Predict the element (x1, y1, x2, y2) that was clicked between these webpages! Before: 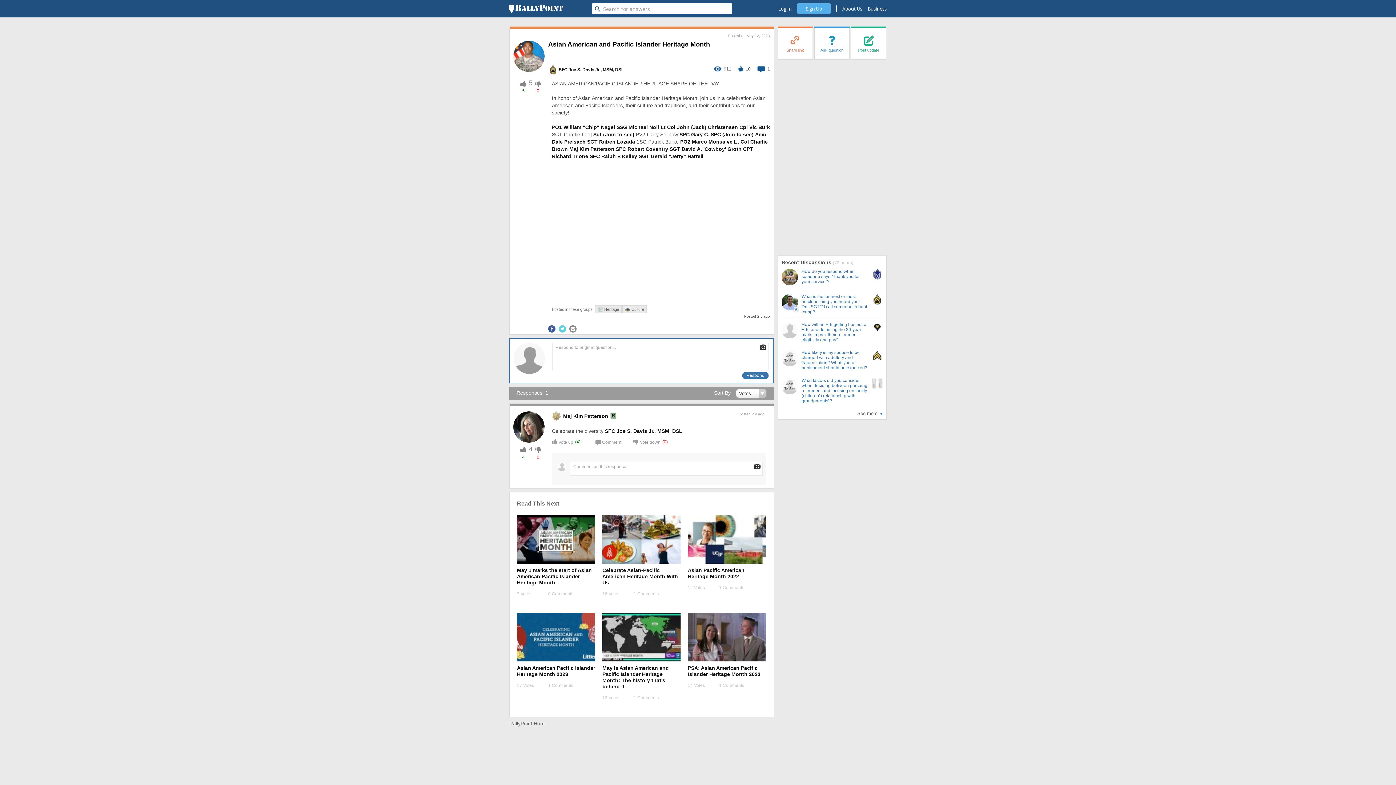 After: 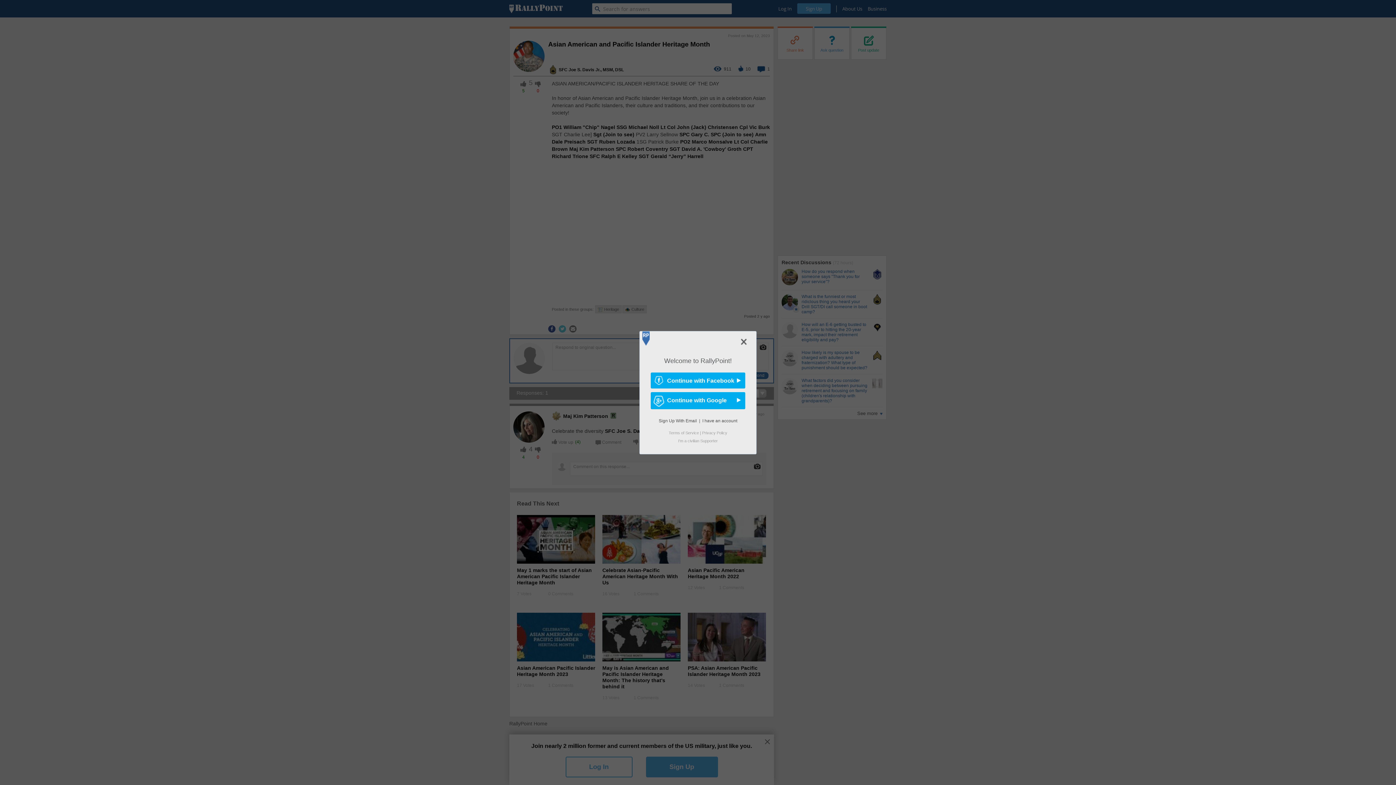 Action: bbox: (520, 445, 527, 453)